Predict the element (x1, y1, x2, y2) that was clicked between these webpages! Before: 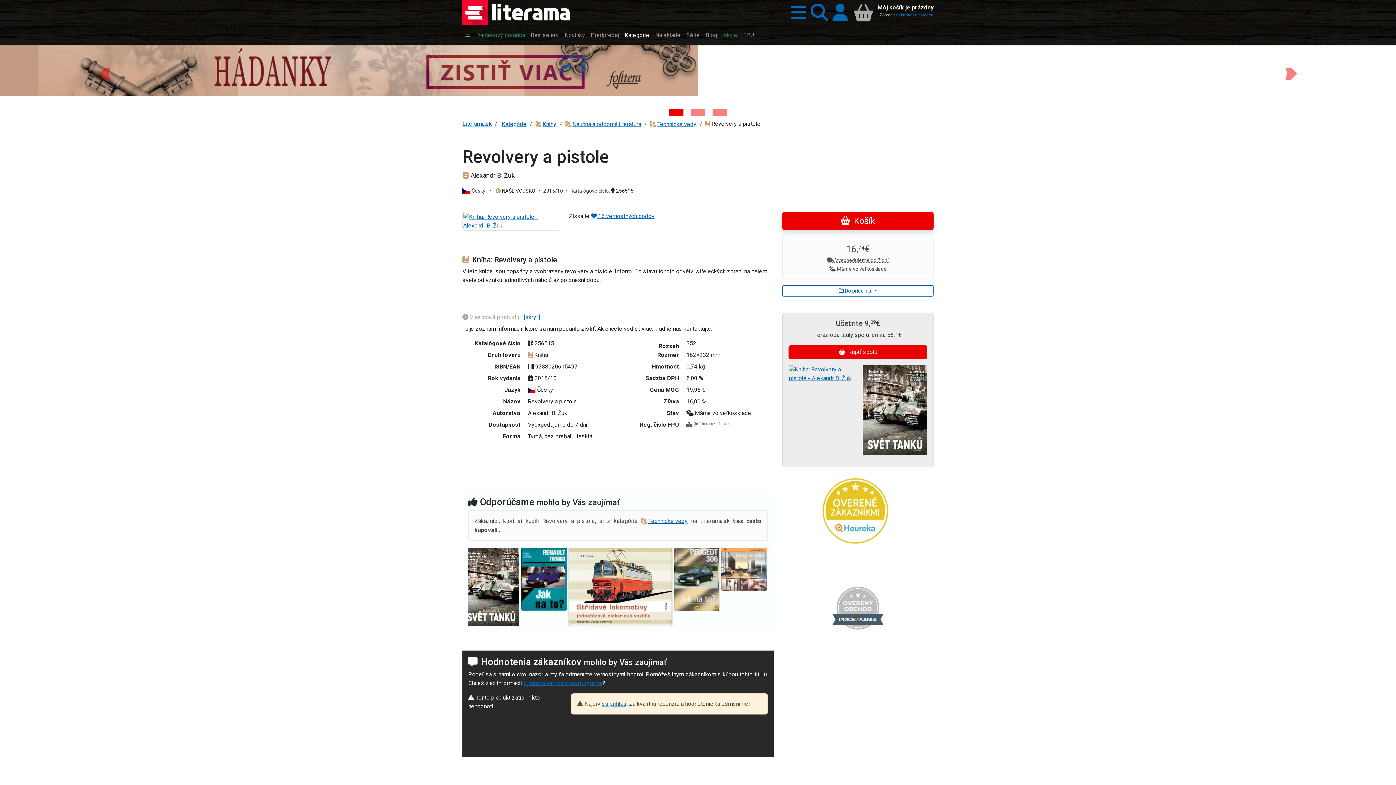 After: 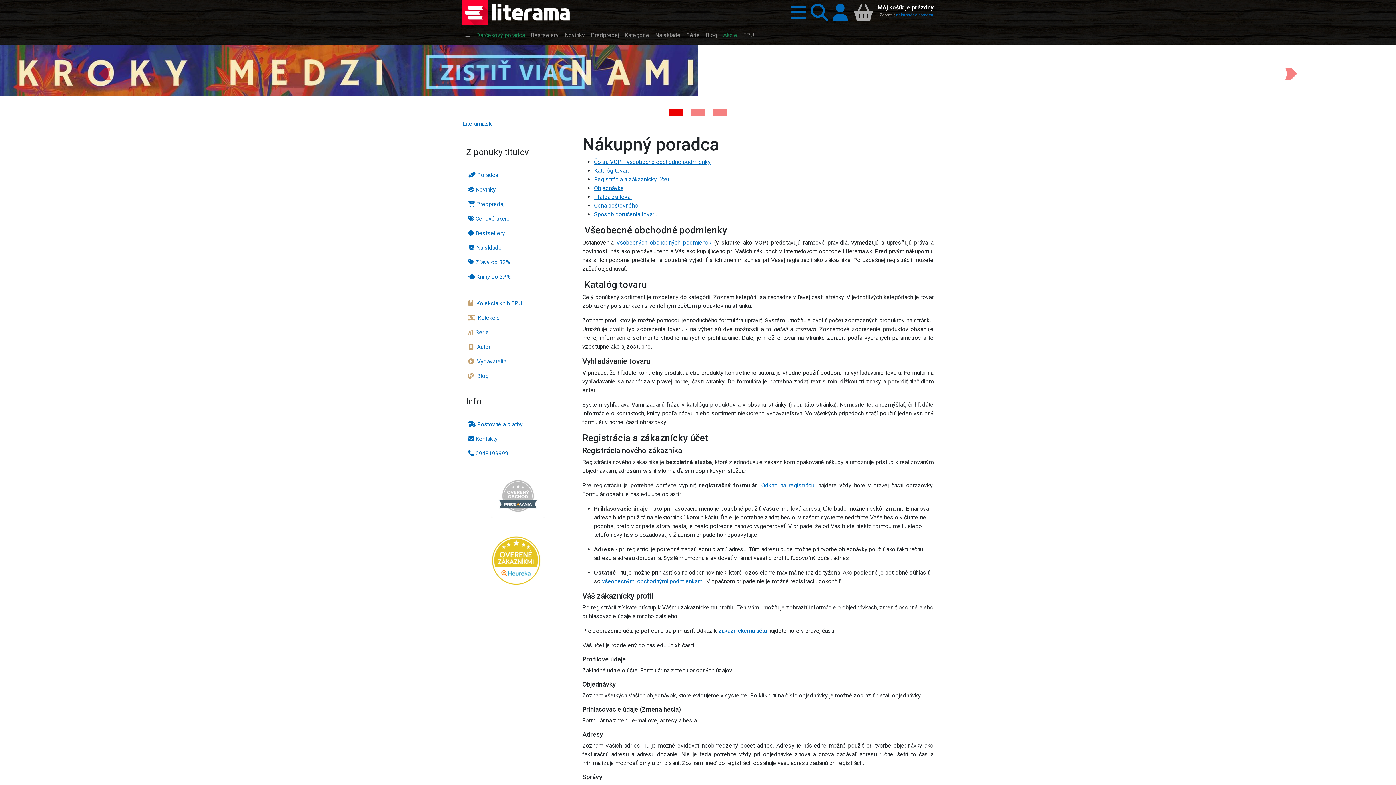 Action: label: nákupného poradcu bbox: (896, 12, 933, 17)